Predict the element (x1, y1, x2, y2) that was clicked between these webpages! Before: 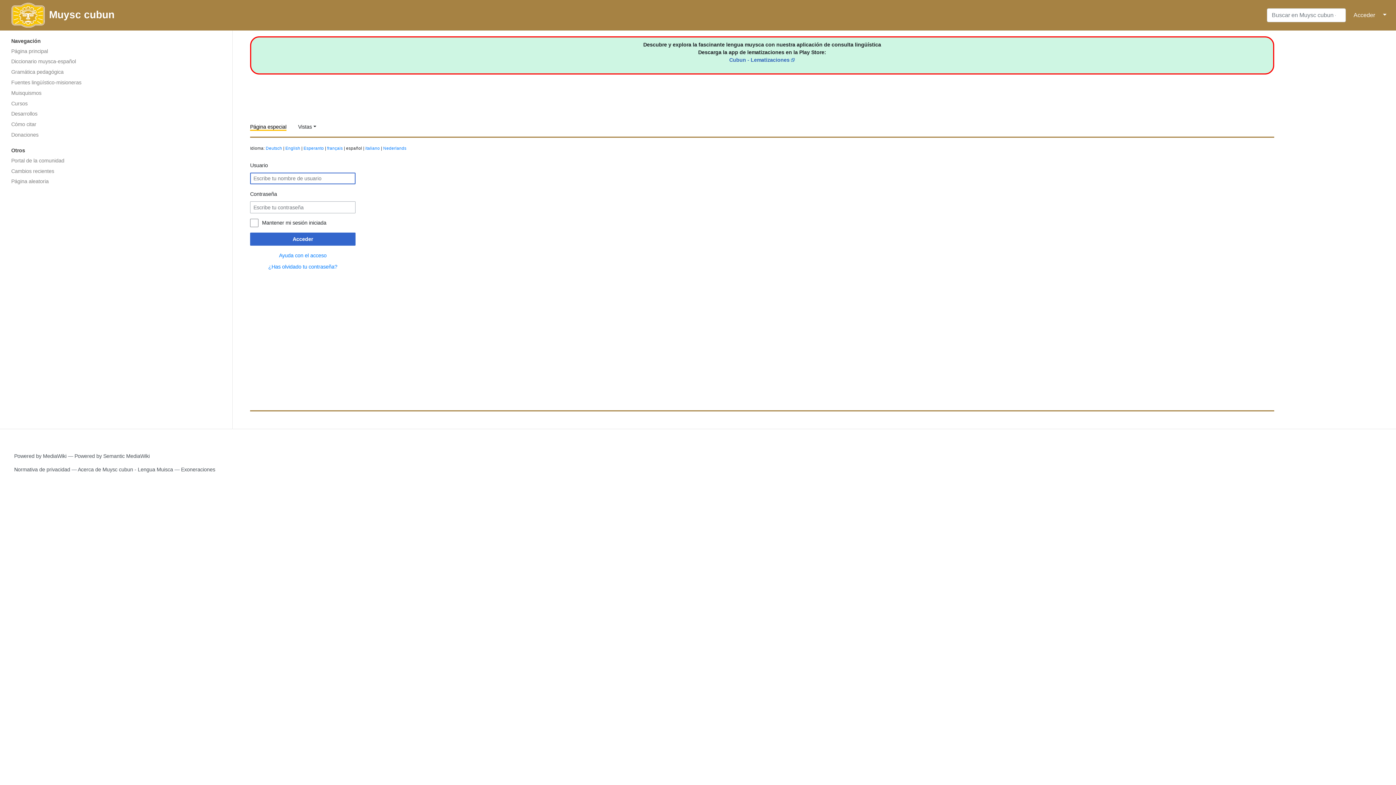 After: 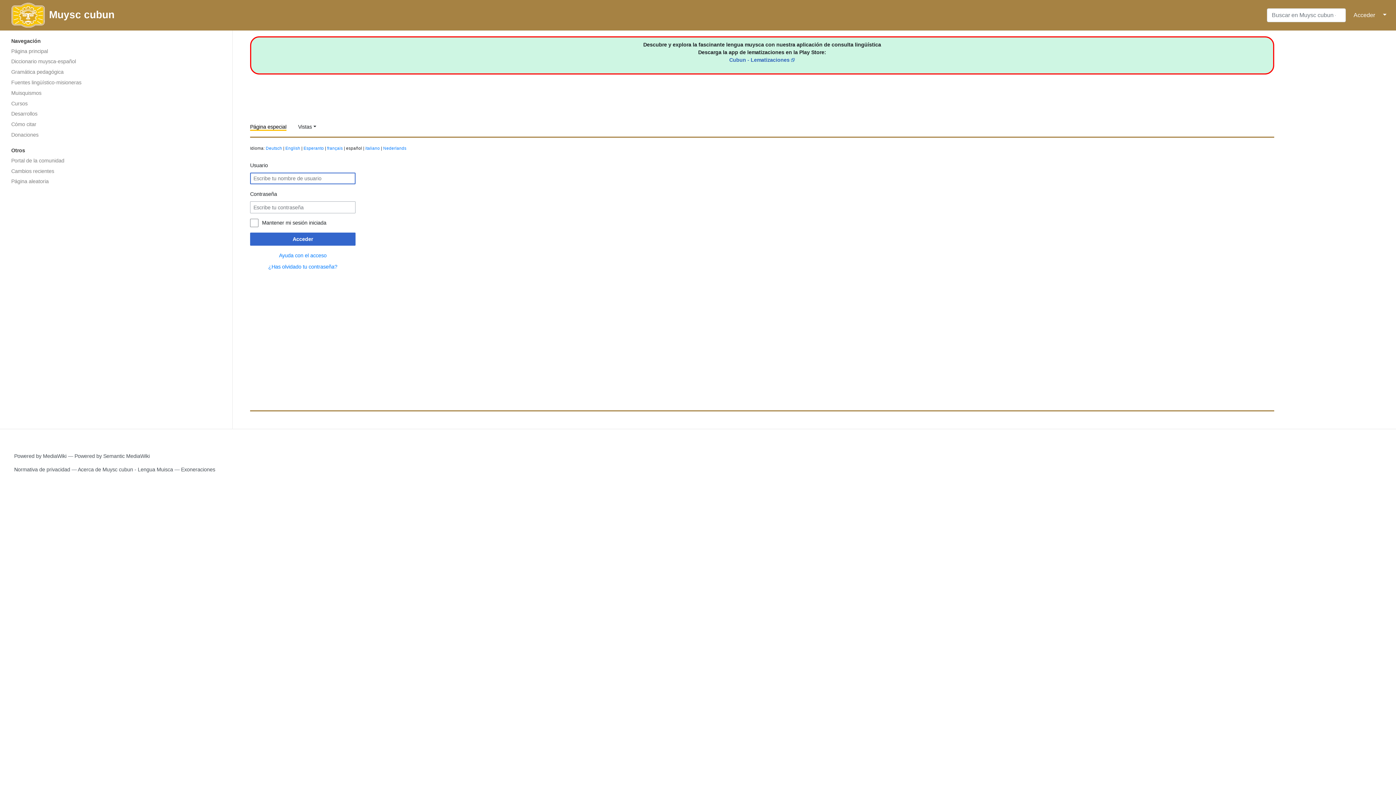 Action: label: Página especial bbox: (250, 124, 286, 130)